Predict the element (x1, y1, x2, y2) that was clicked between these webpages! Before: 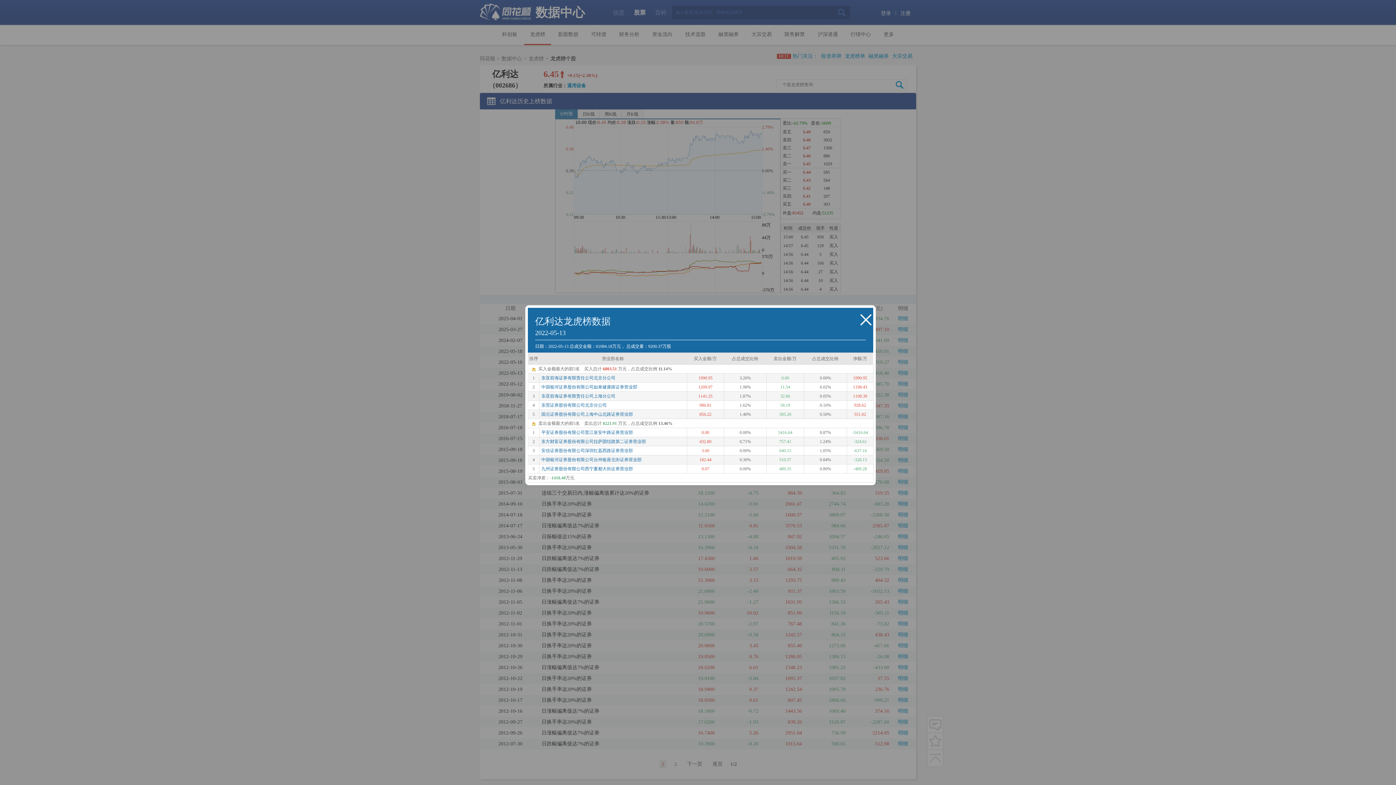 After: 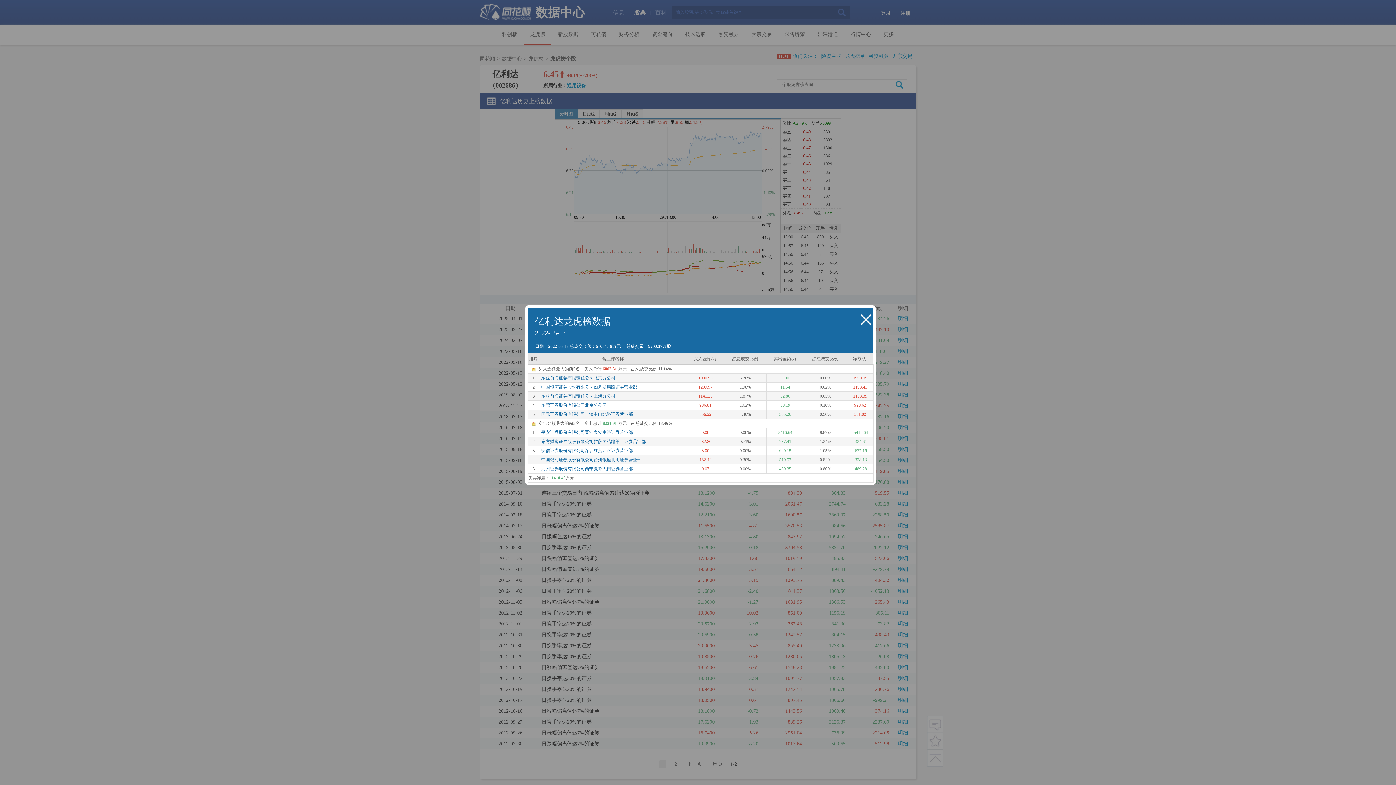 Action: bbox: (541, 457, 641, 462) label: 中国银河证券股份有限公司台州银座北街证券营业部